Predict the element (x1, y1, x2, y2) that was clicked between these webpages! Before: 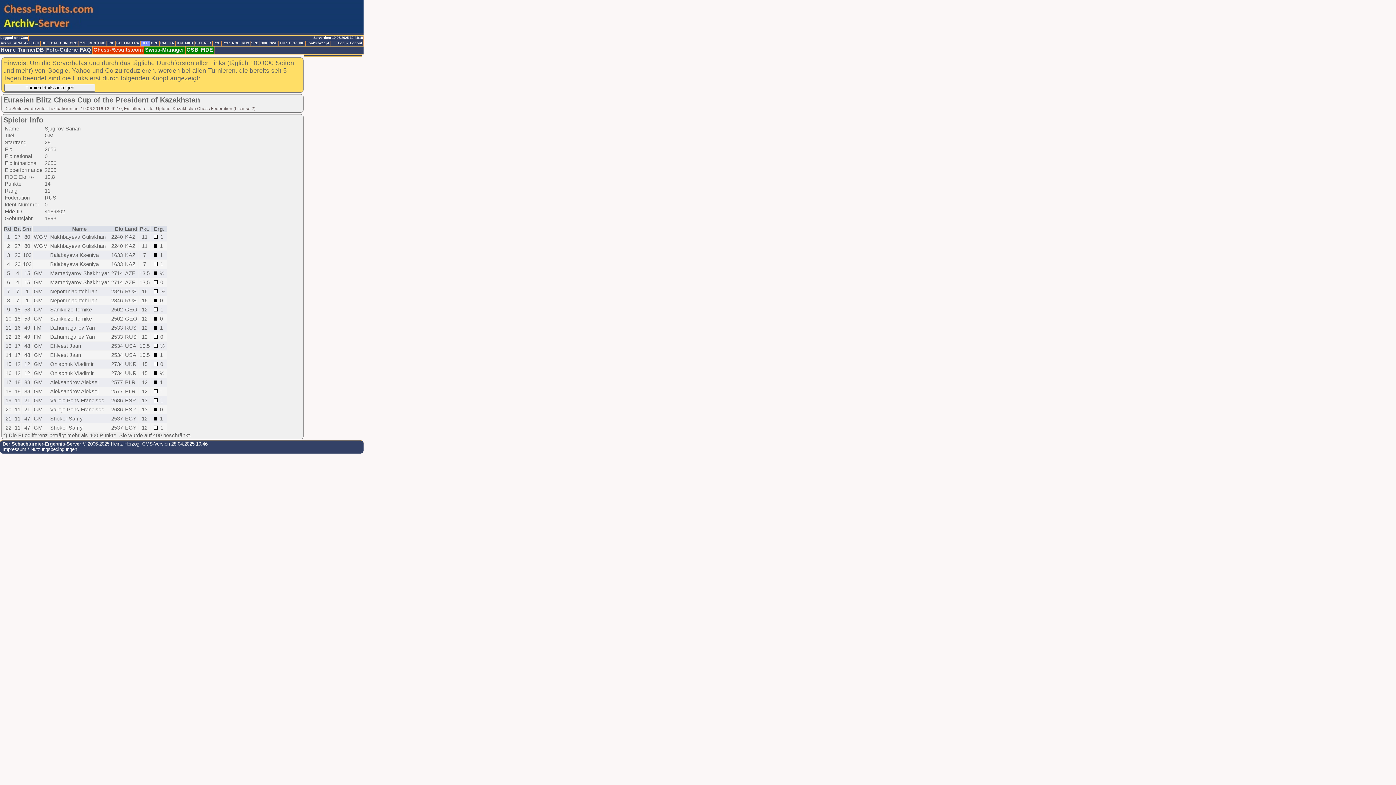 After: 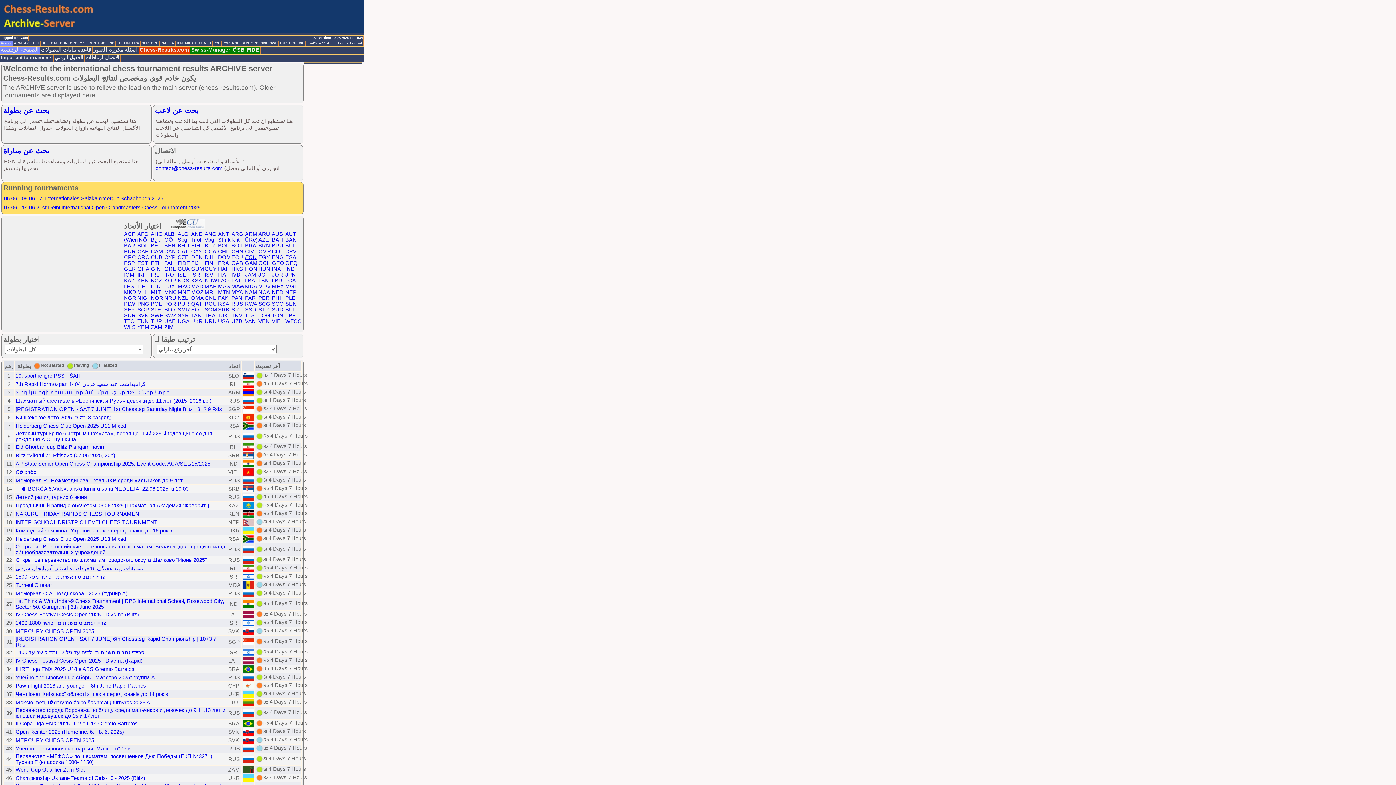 Action: label: Arabic bbox: (0, 41, 13, 46)